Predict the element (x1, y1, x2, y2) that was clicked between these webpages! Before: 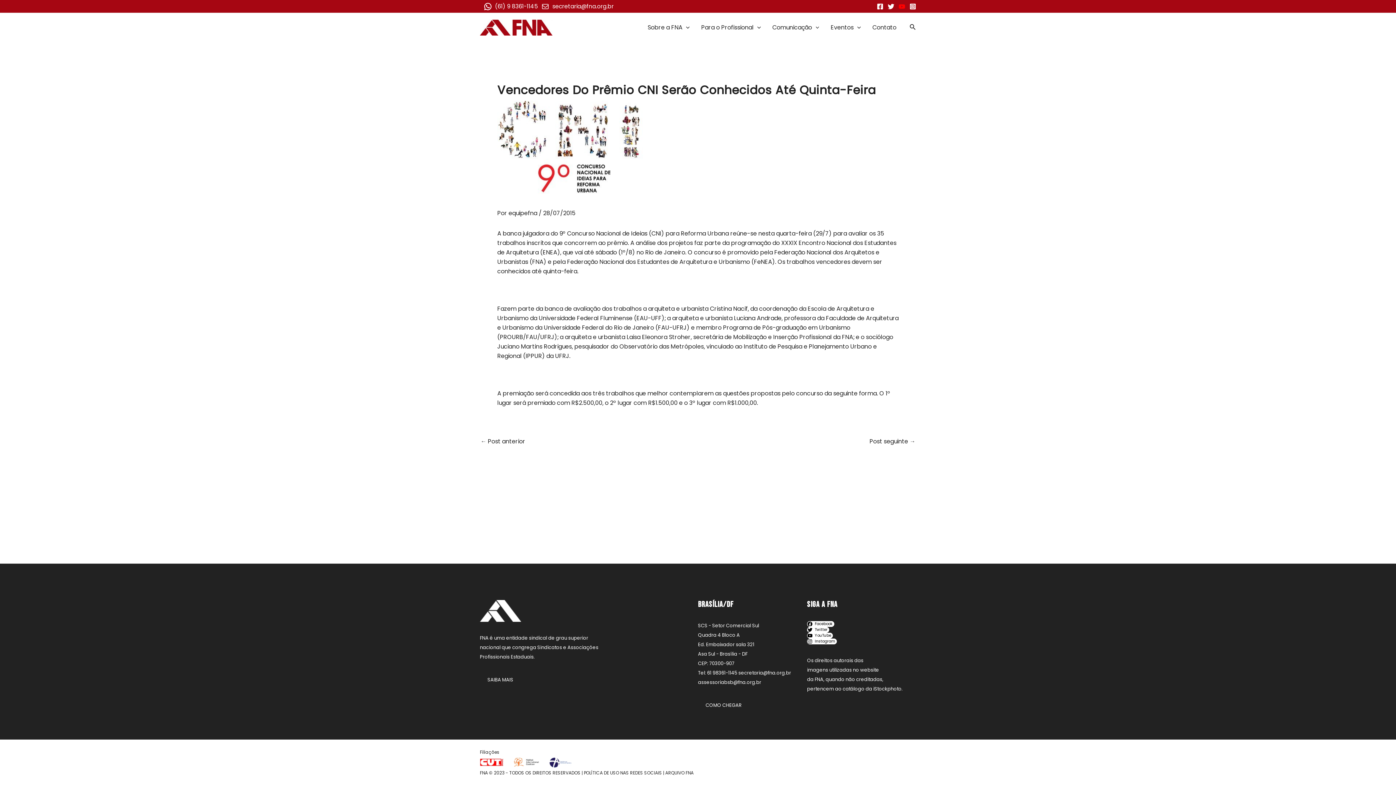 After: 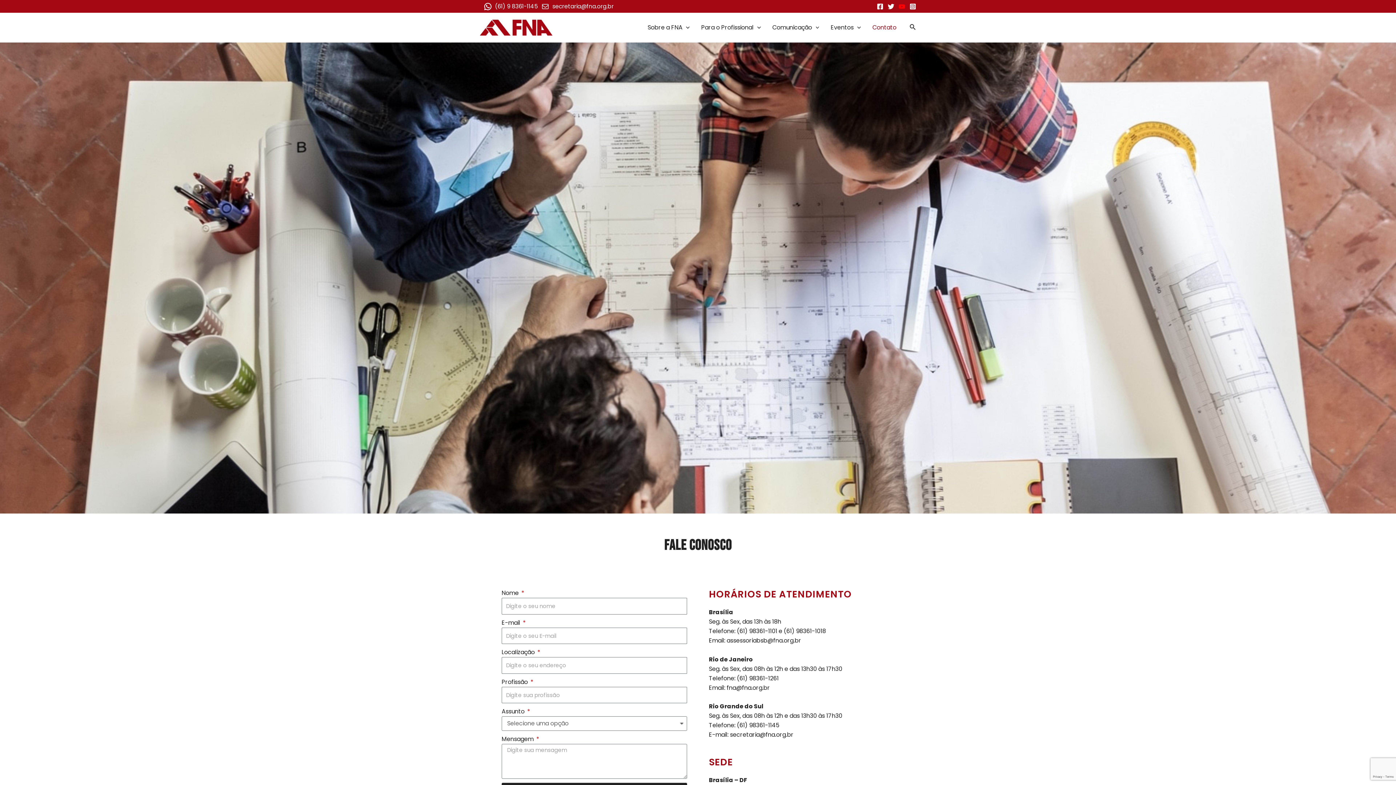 Action: bbox: (866, 13, 902, 42) label: Contato